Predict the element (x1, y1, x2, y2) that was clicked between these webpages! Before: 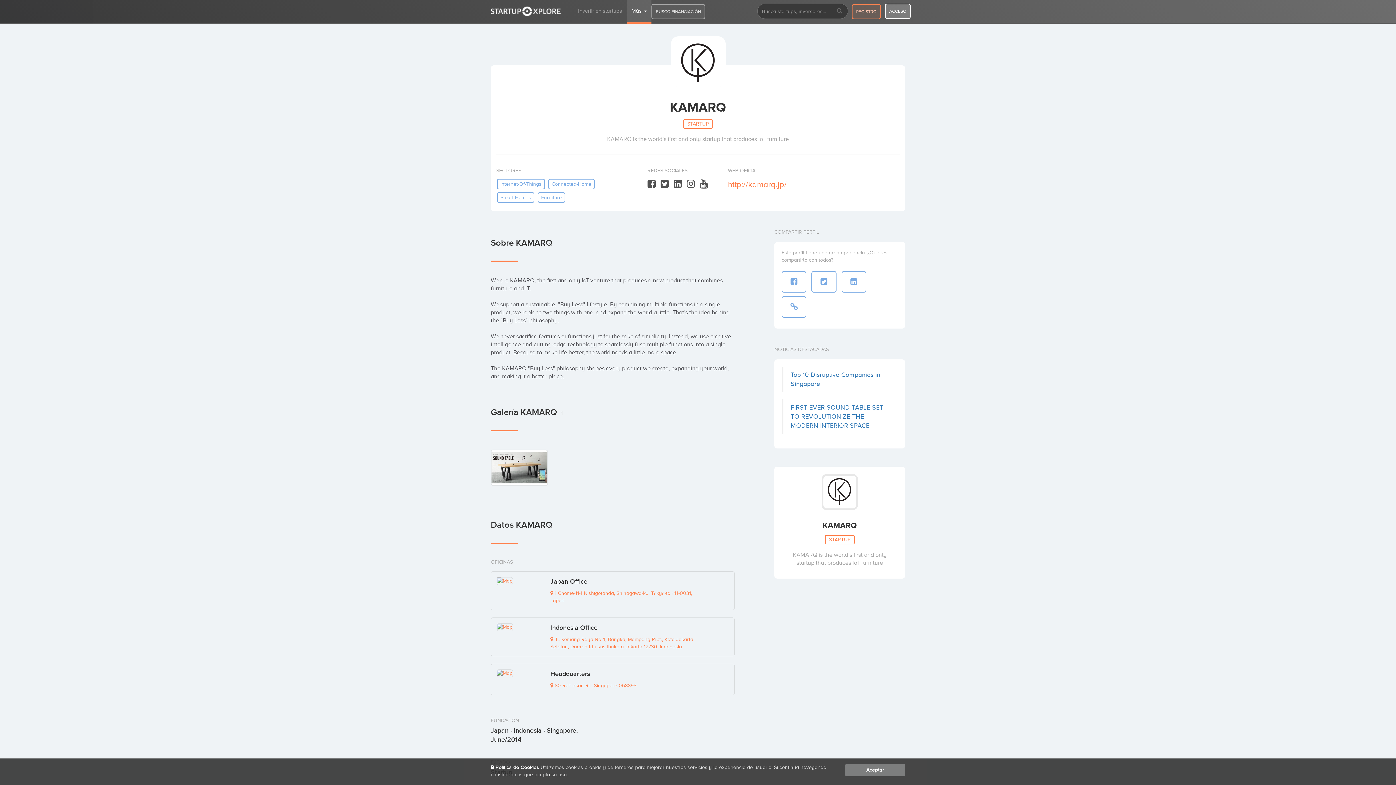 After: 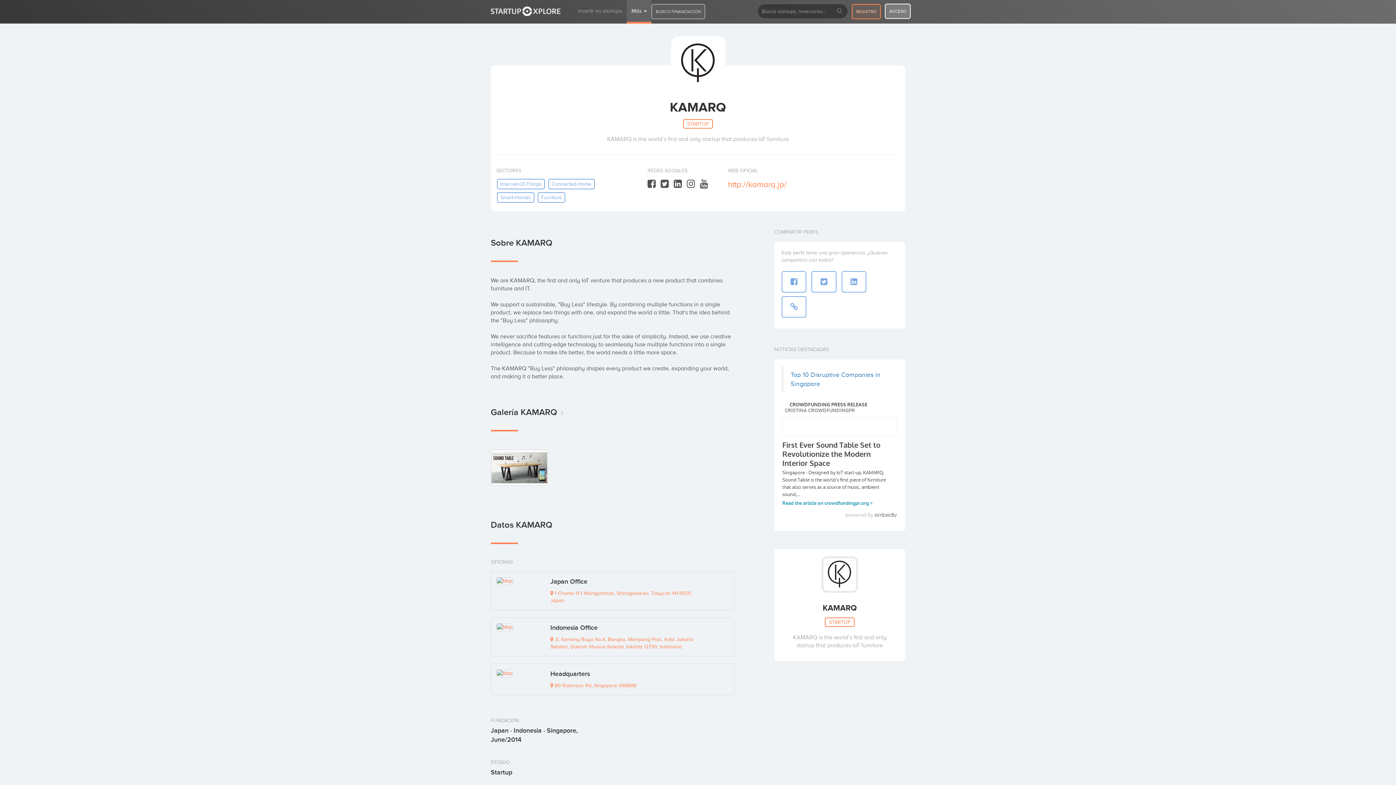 Action: label: Aceptar bbox: (845, 764, 905, 776)